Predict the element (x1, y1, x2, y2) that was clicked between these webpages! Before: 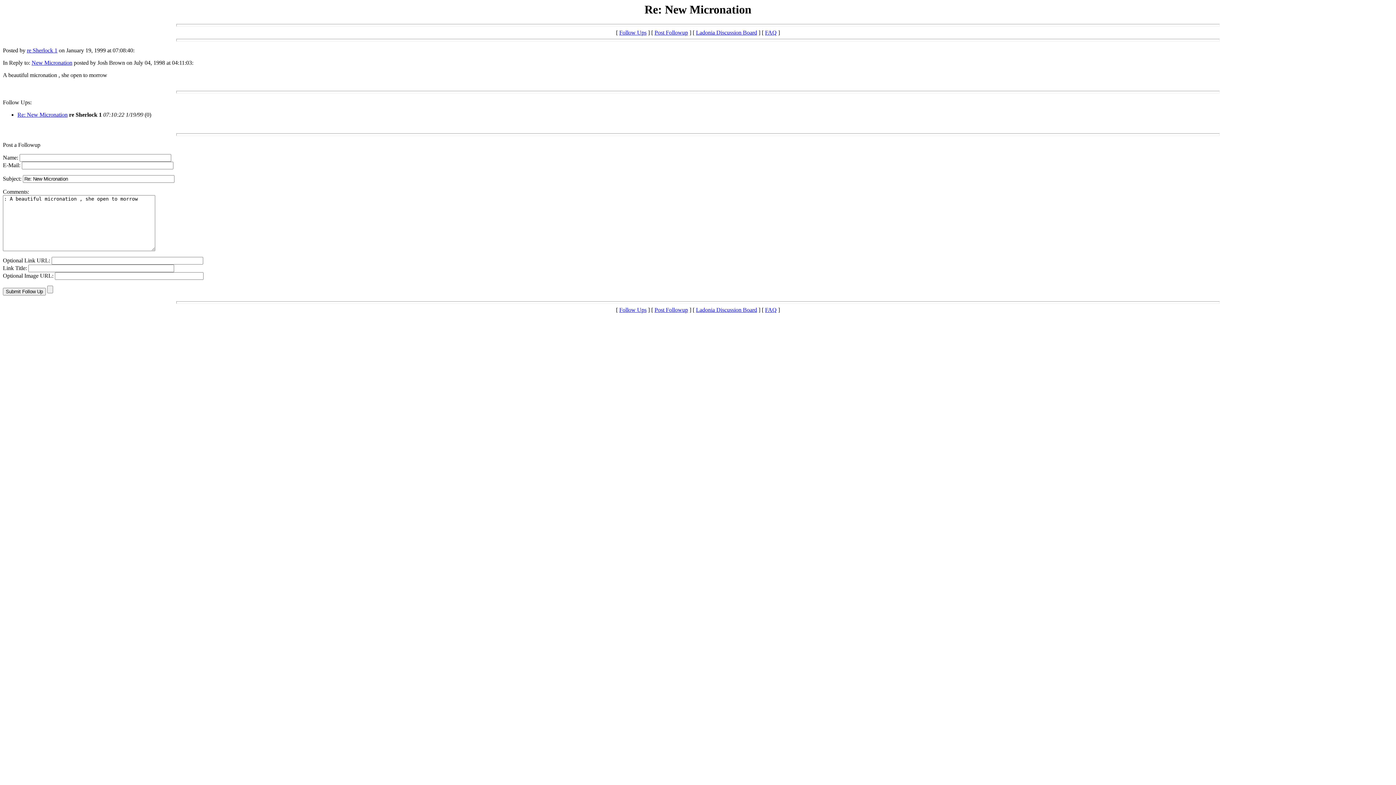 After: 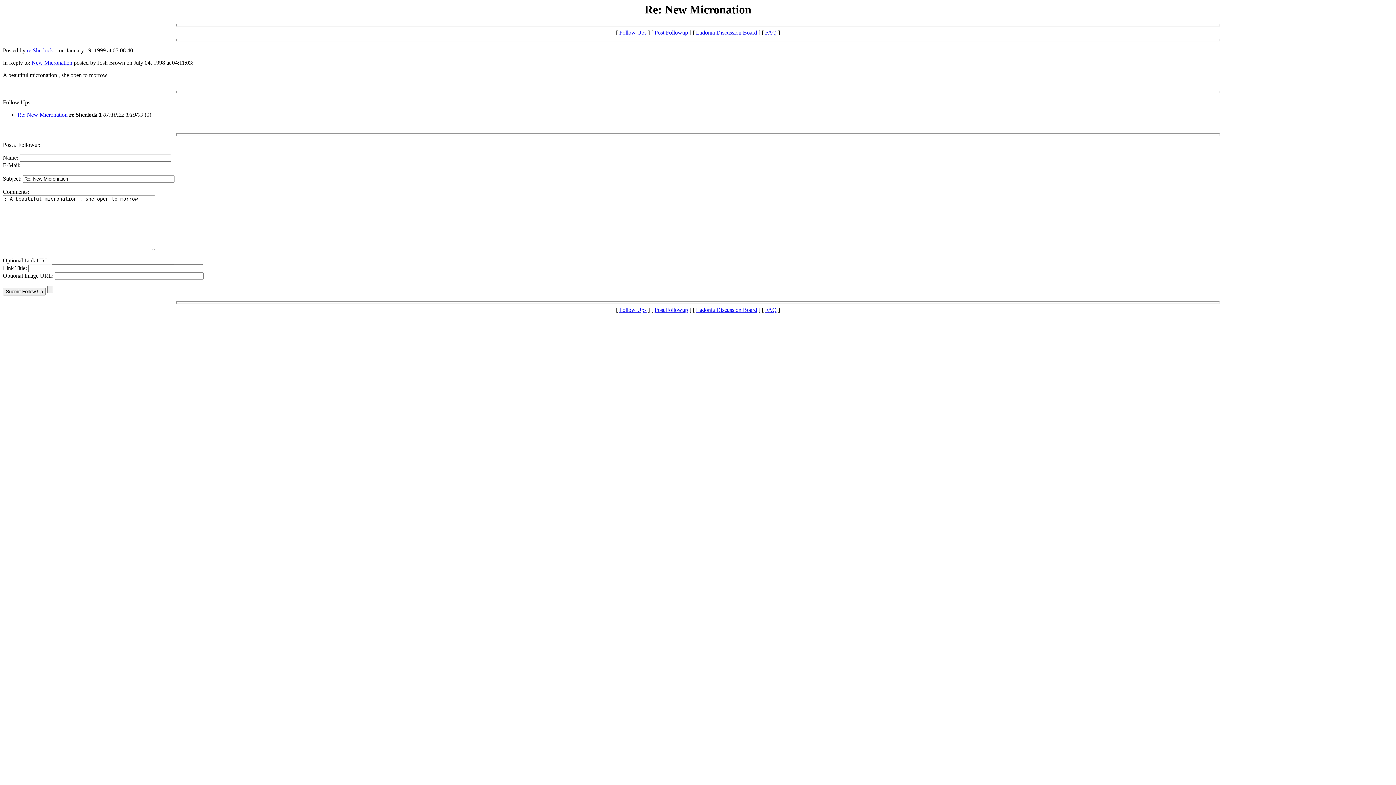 Action: bbox: (2, 99, 31, 105) label: Follow Ups: